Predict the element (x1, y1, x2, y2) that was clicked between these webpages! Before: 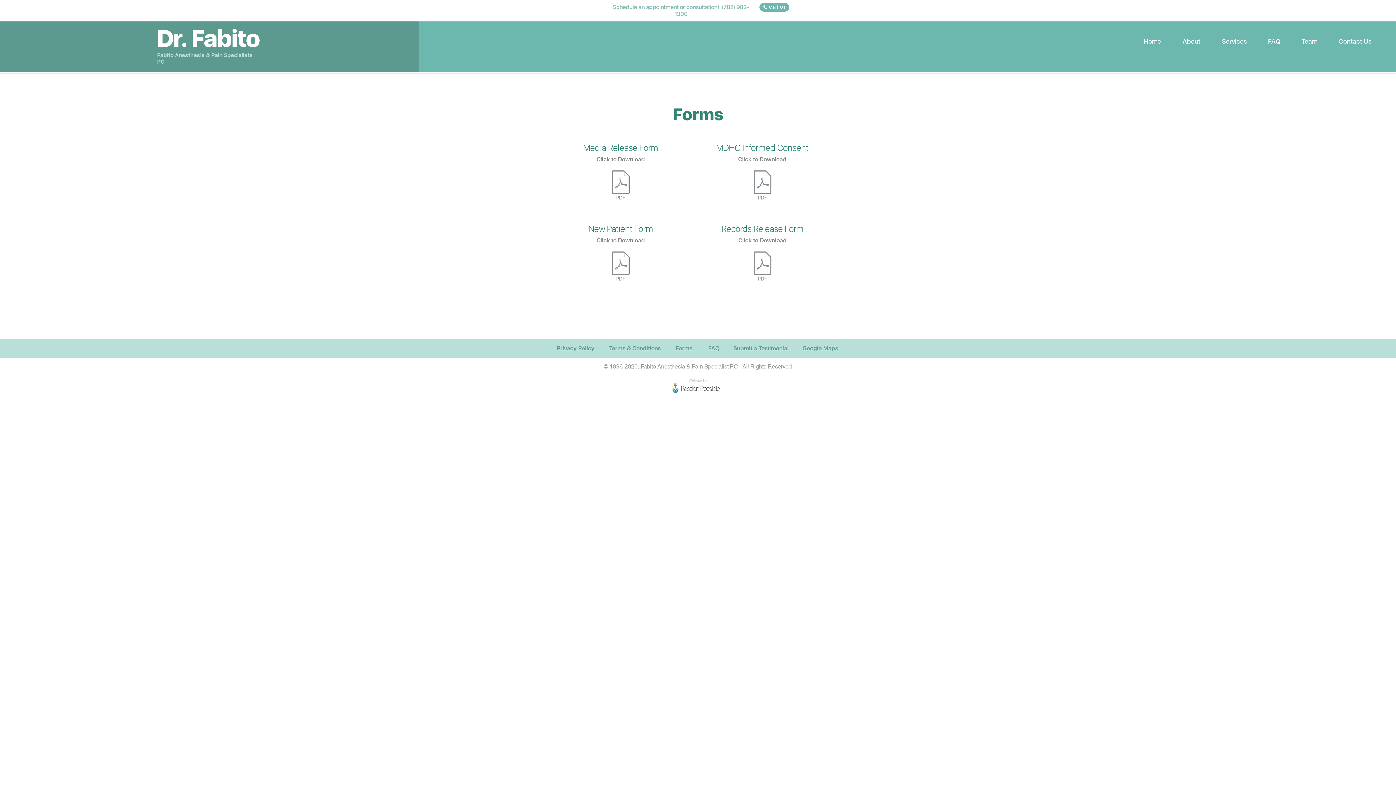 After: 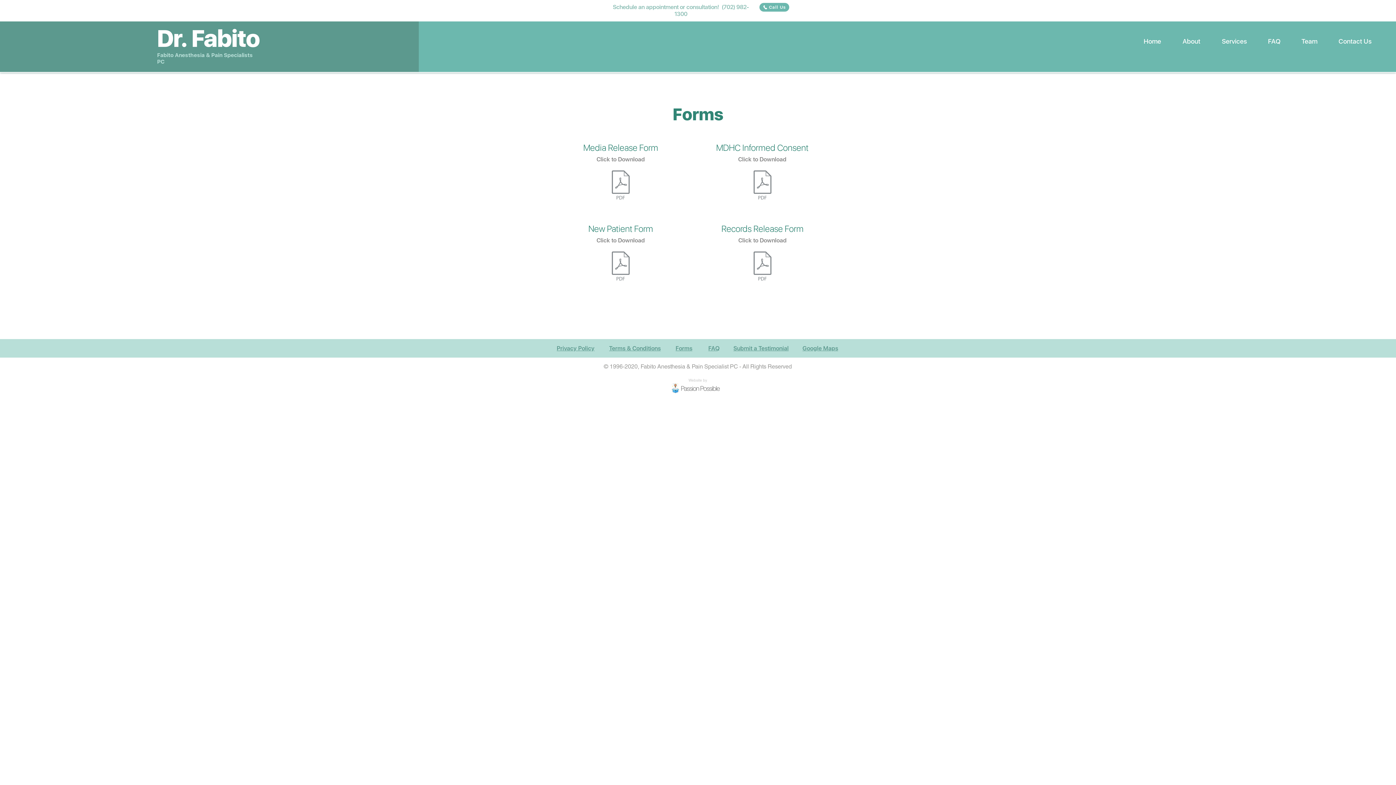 Action: label: Privacy Policy bbox: (556, 345, 594, 352)